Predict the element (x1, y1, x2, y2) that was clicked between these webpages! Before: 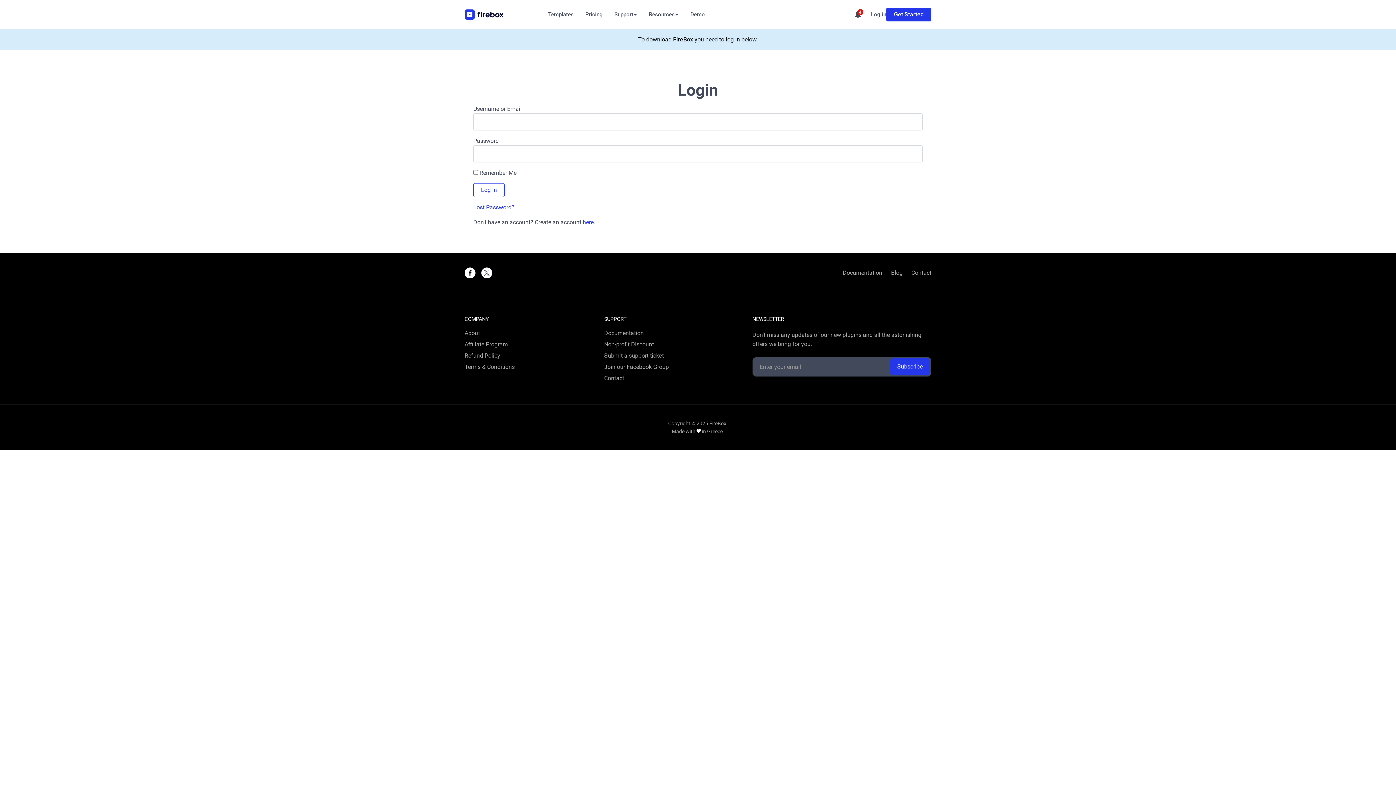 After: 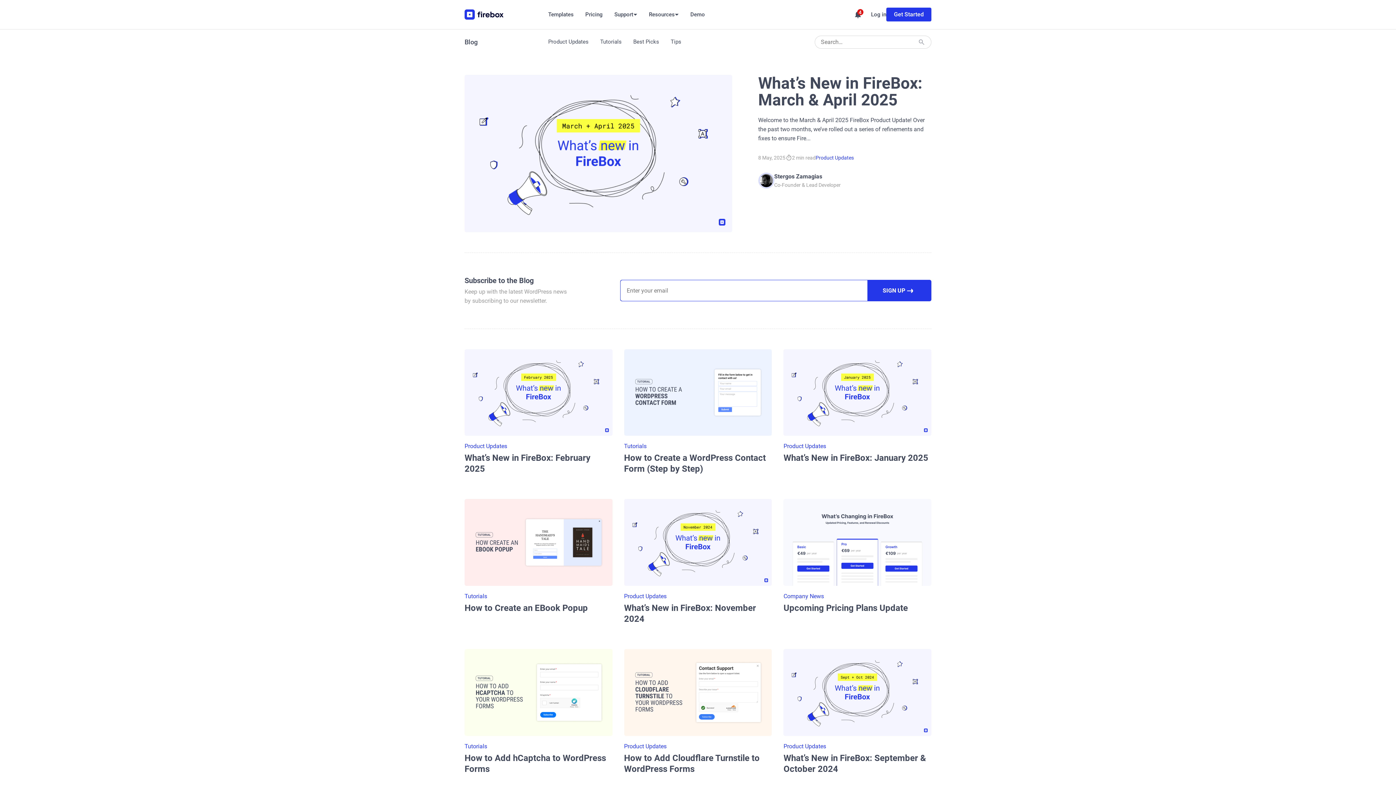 Action: bbox: (891, 270, 902, 276) label: Blog